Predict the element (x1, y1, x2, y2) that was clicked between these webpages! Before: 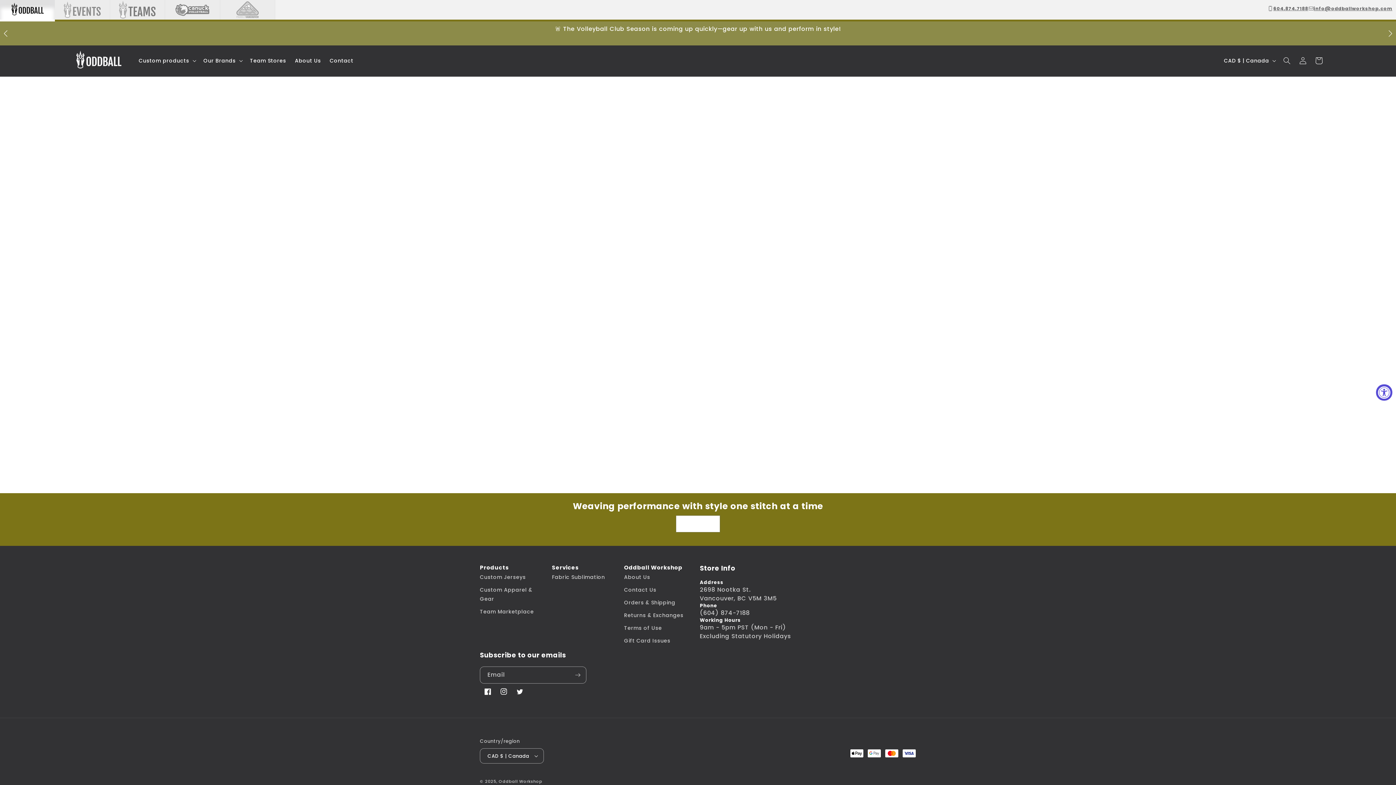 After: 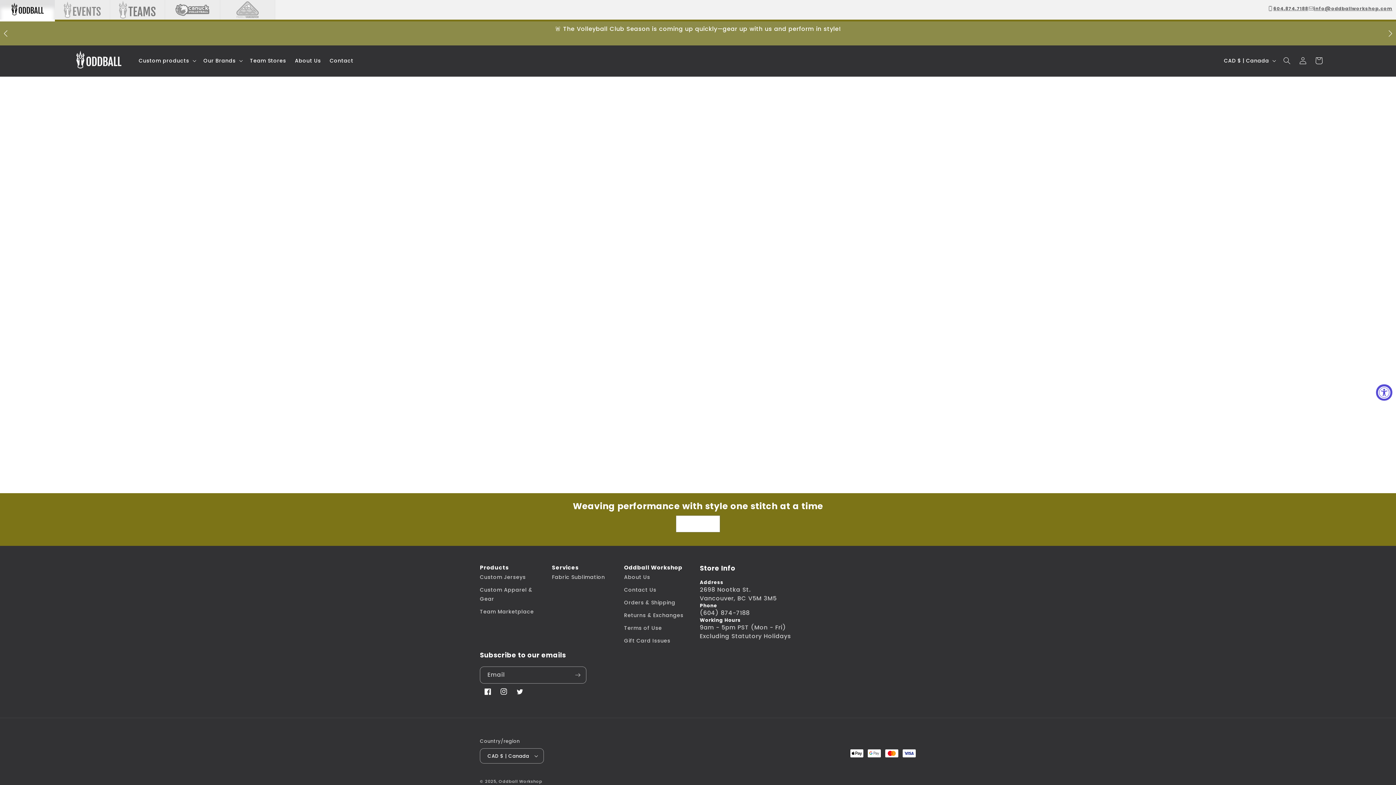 Action: bbox: (766, 24, 772, 32) label: 🥊